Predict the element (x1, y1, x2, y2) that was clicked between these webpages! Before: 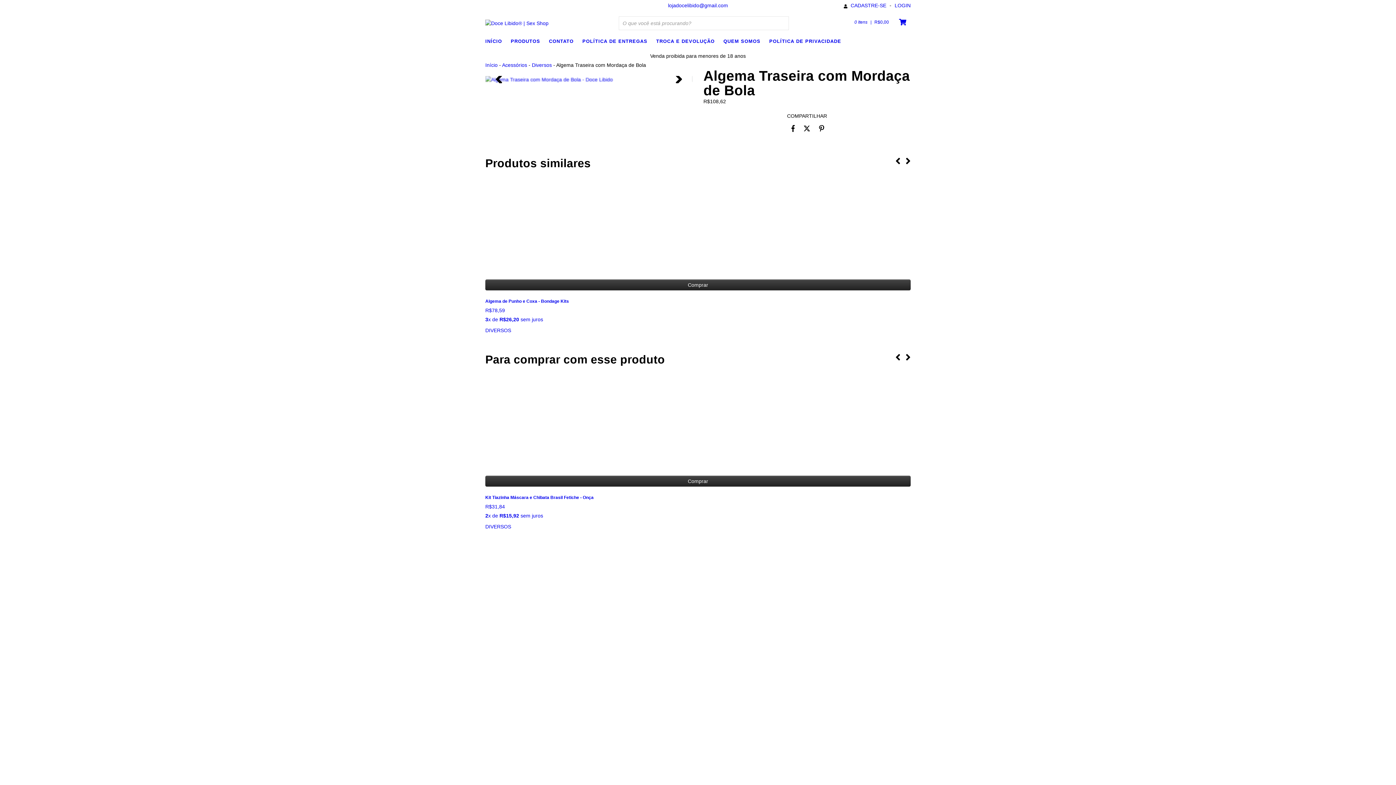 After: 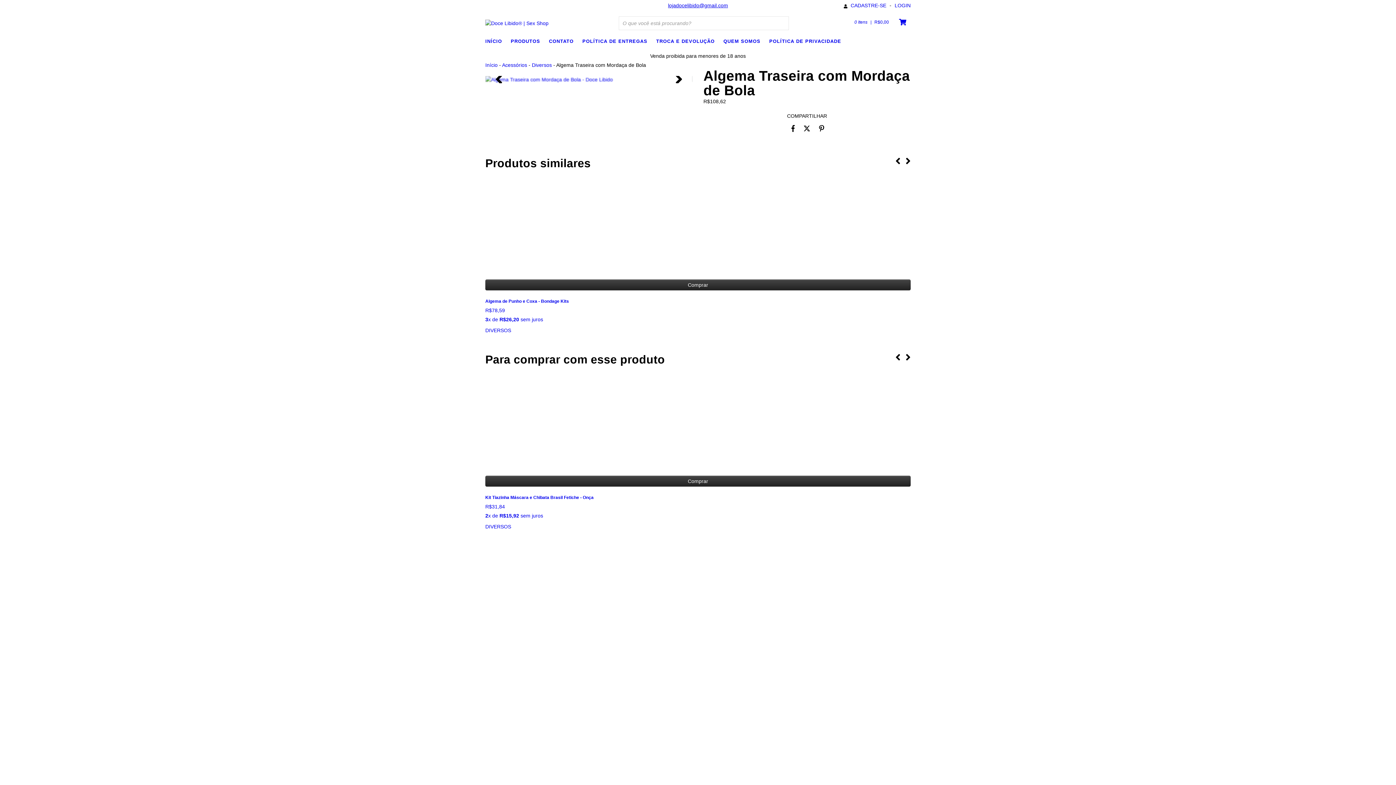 Action: bbox: (668, 2, 728, 8) label: lojadocelibido@gmail.com